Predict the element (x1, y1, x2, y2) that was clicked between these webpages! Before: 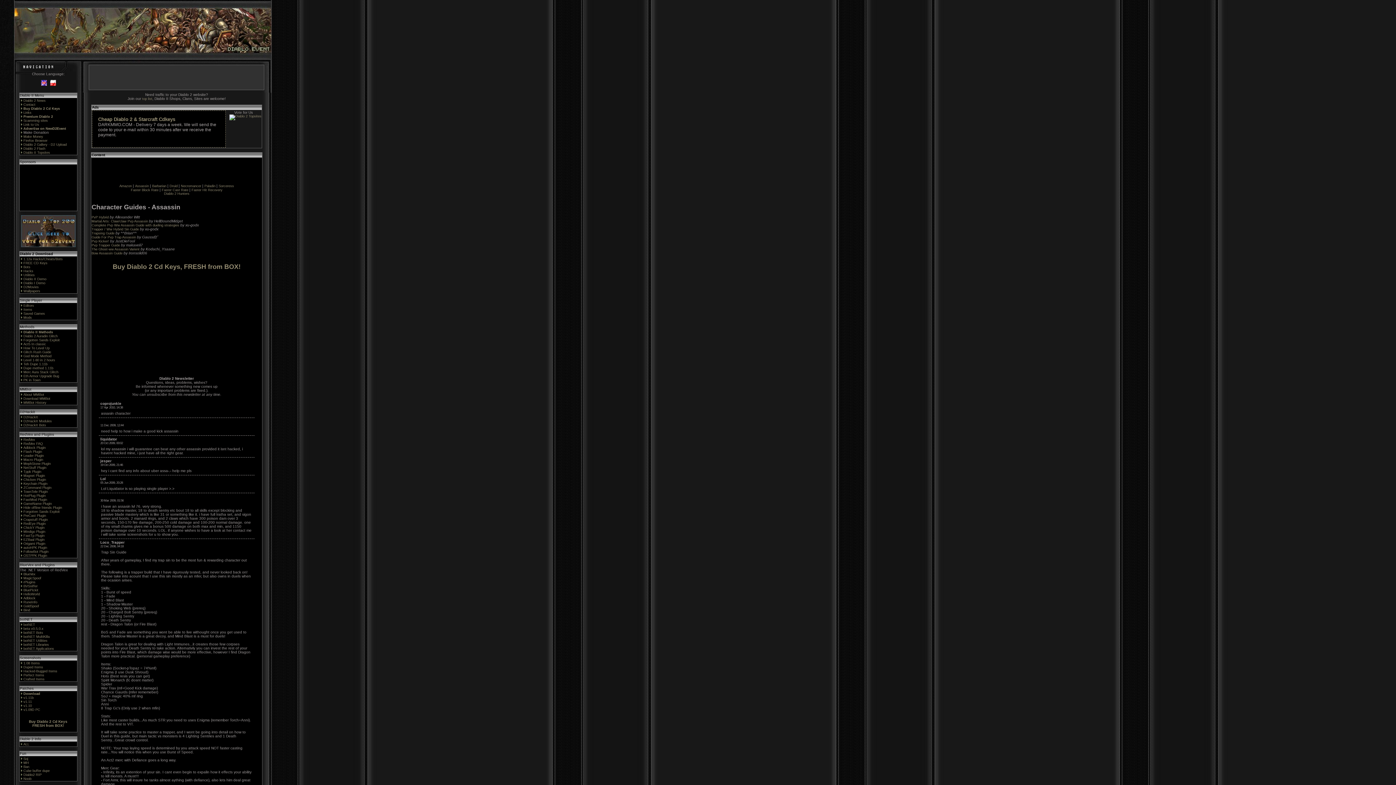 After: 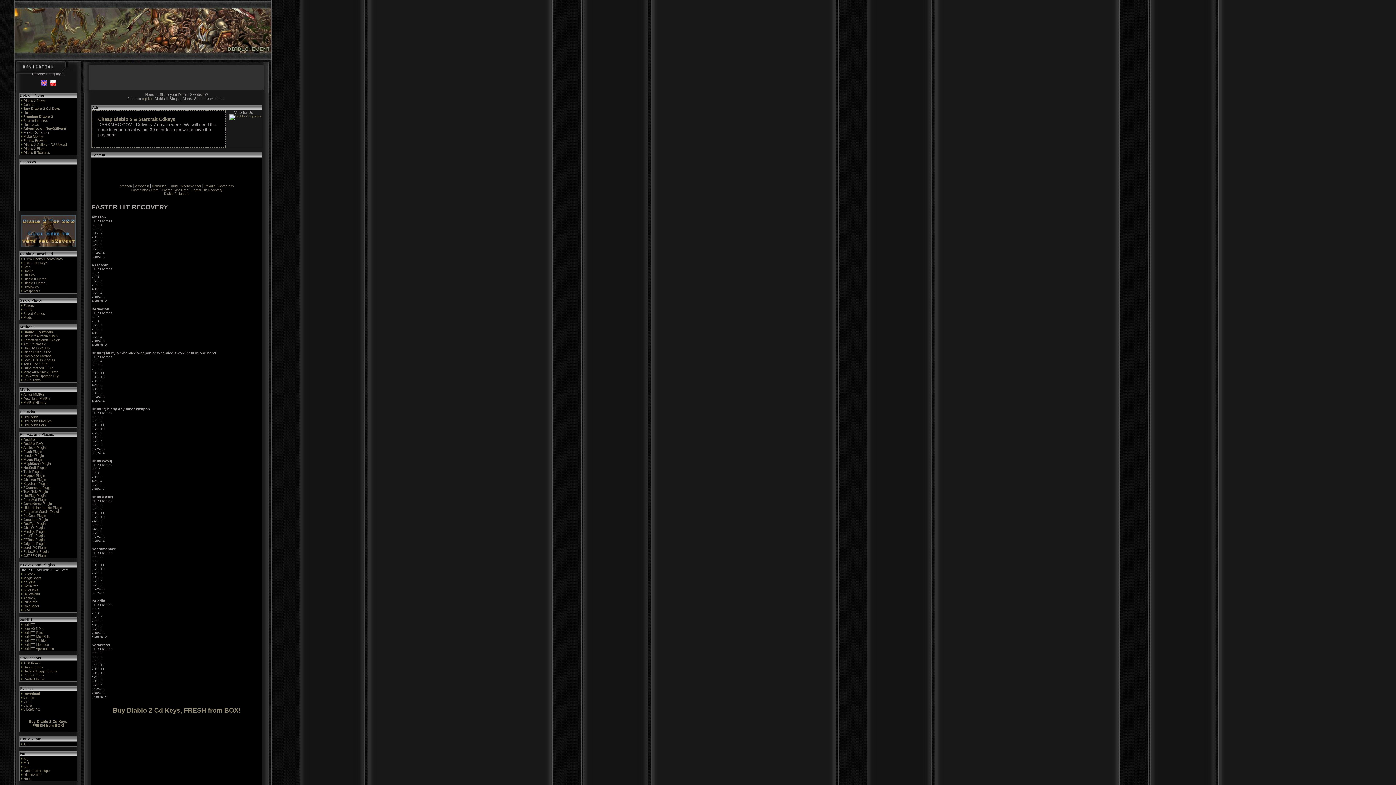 Action: bbox: (191, 188, 222, 192) label: Faster Hit Recovery